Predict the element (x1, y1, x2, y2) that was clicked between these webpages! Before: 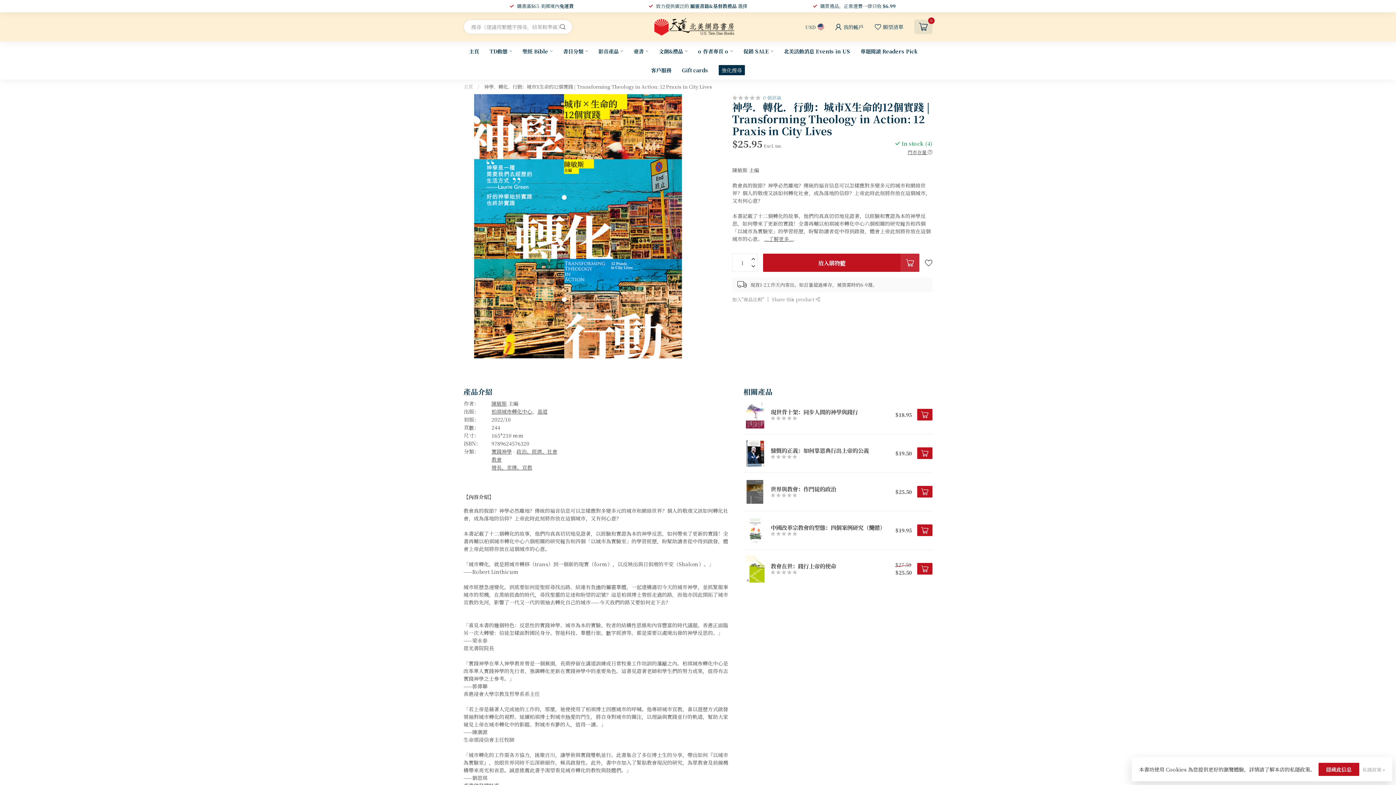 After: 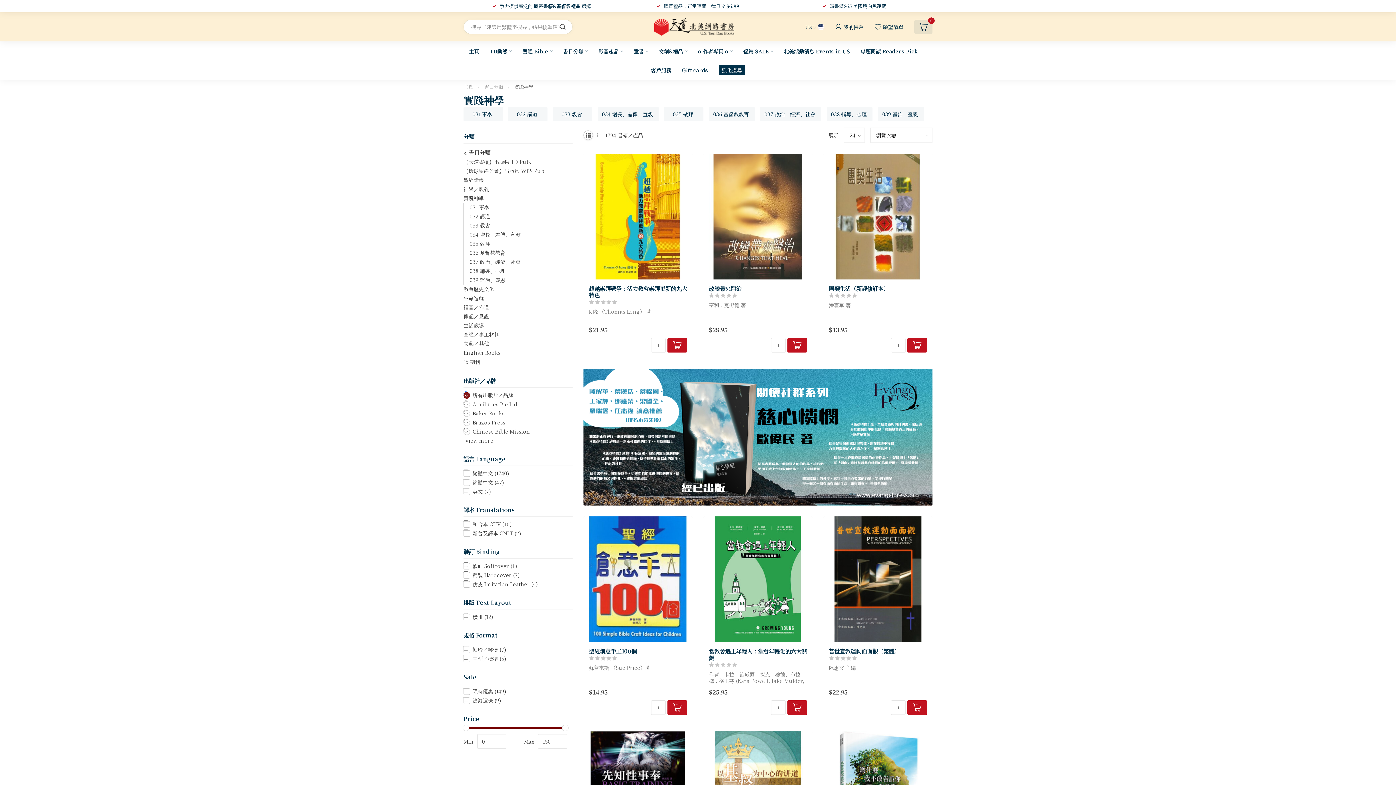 Action: label: 實踐神學 bbox: (491, 447, 512, 455)